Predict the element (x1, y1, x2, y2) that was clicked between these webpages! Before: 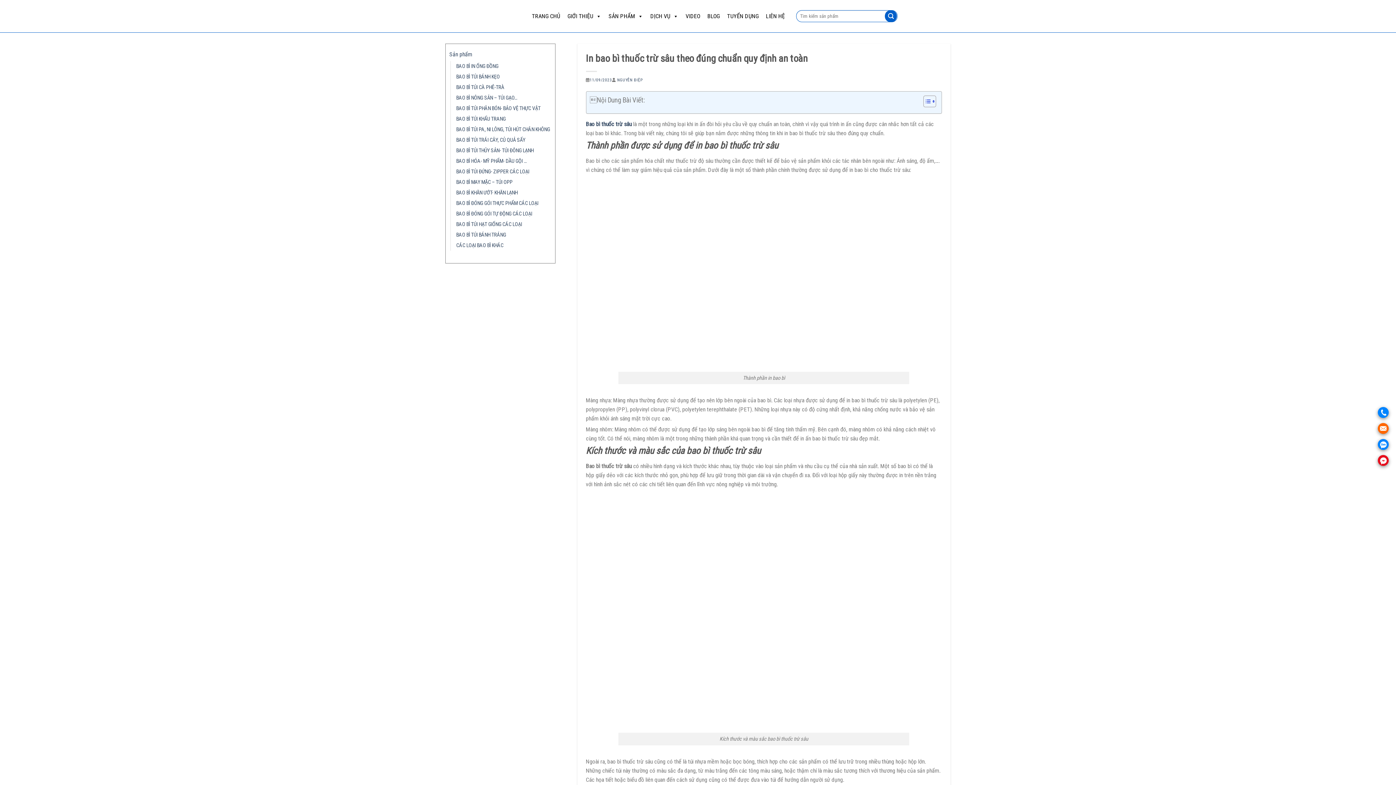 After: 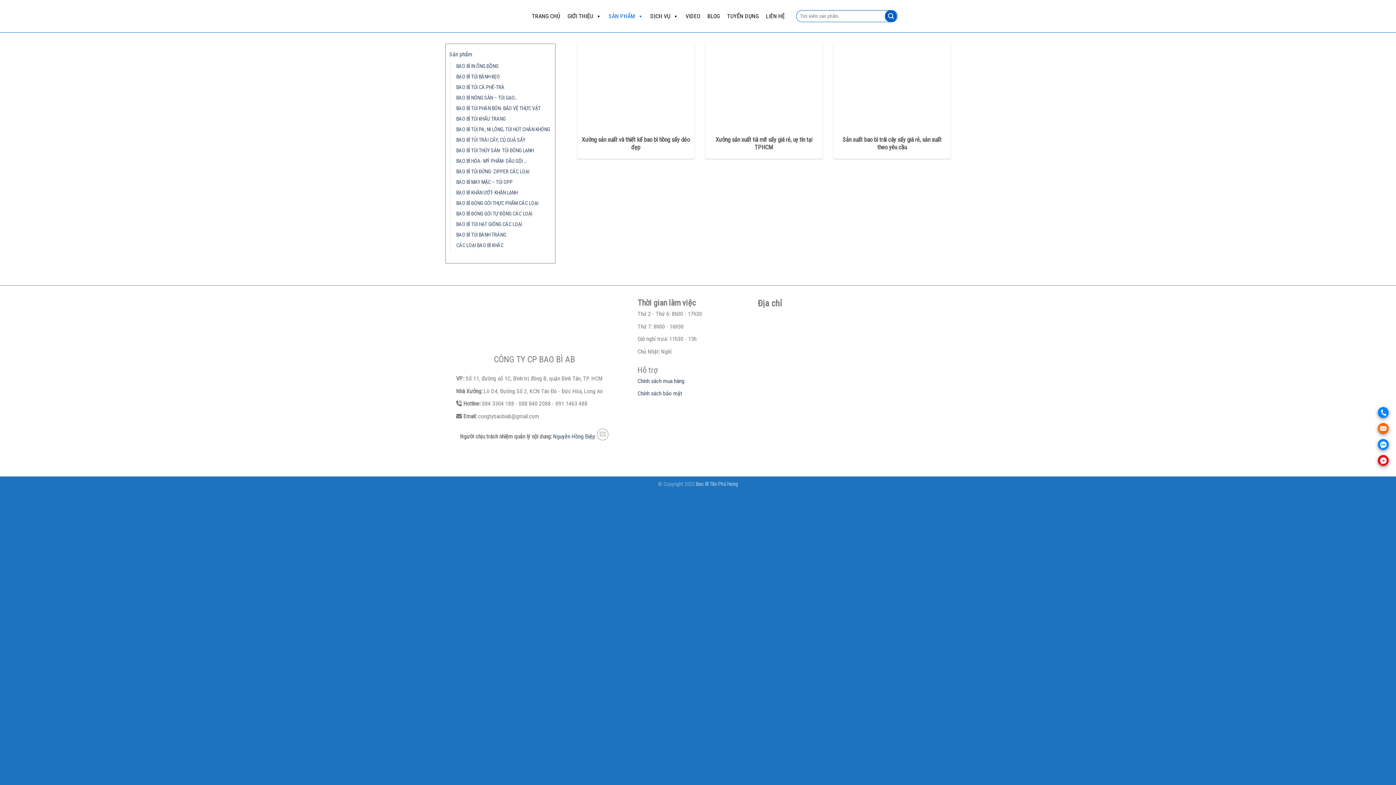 Action: bbox: (456, 134, 525, 145) label: BAO BÌ TÚI TRÁI CÂY, CỦ QUẢ SẤY